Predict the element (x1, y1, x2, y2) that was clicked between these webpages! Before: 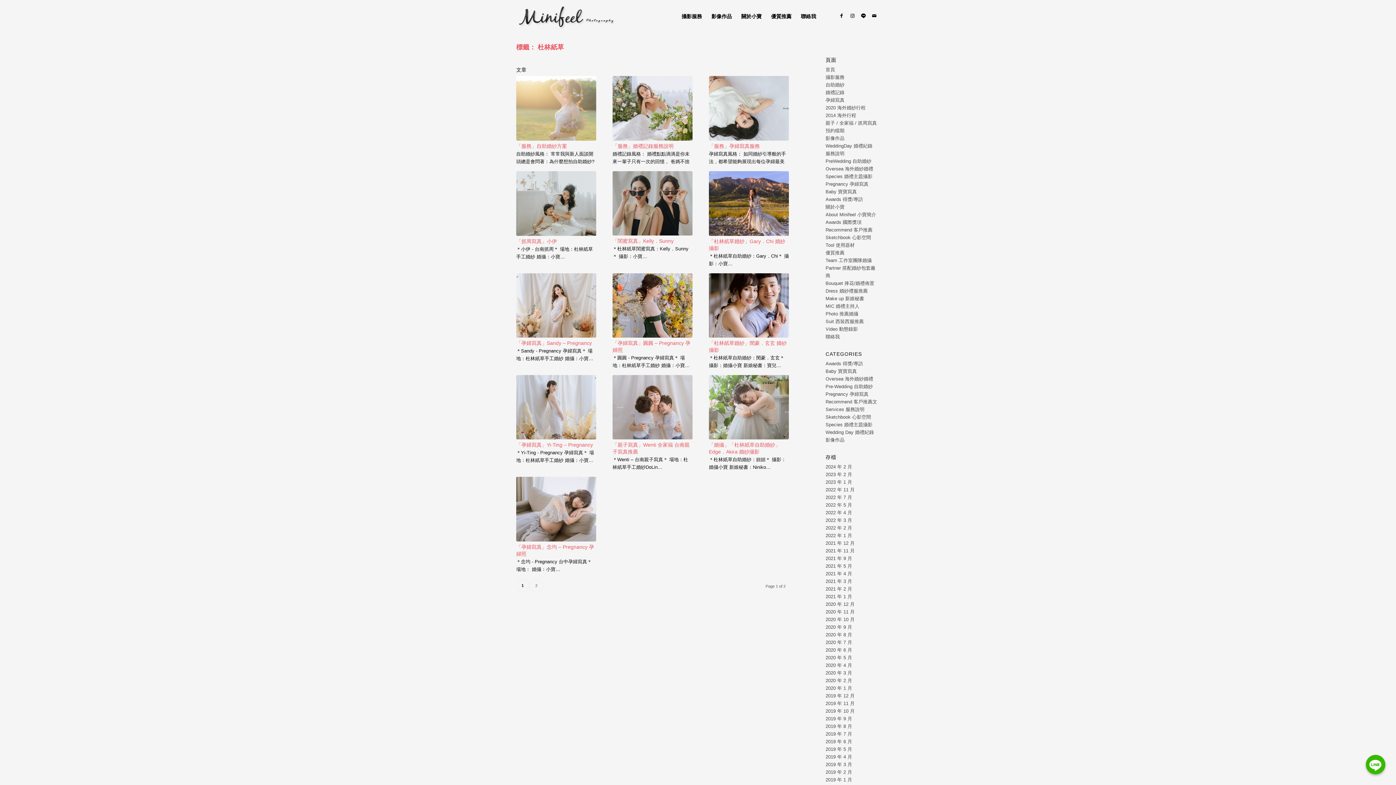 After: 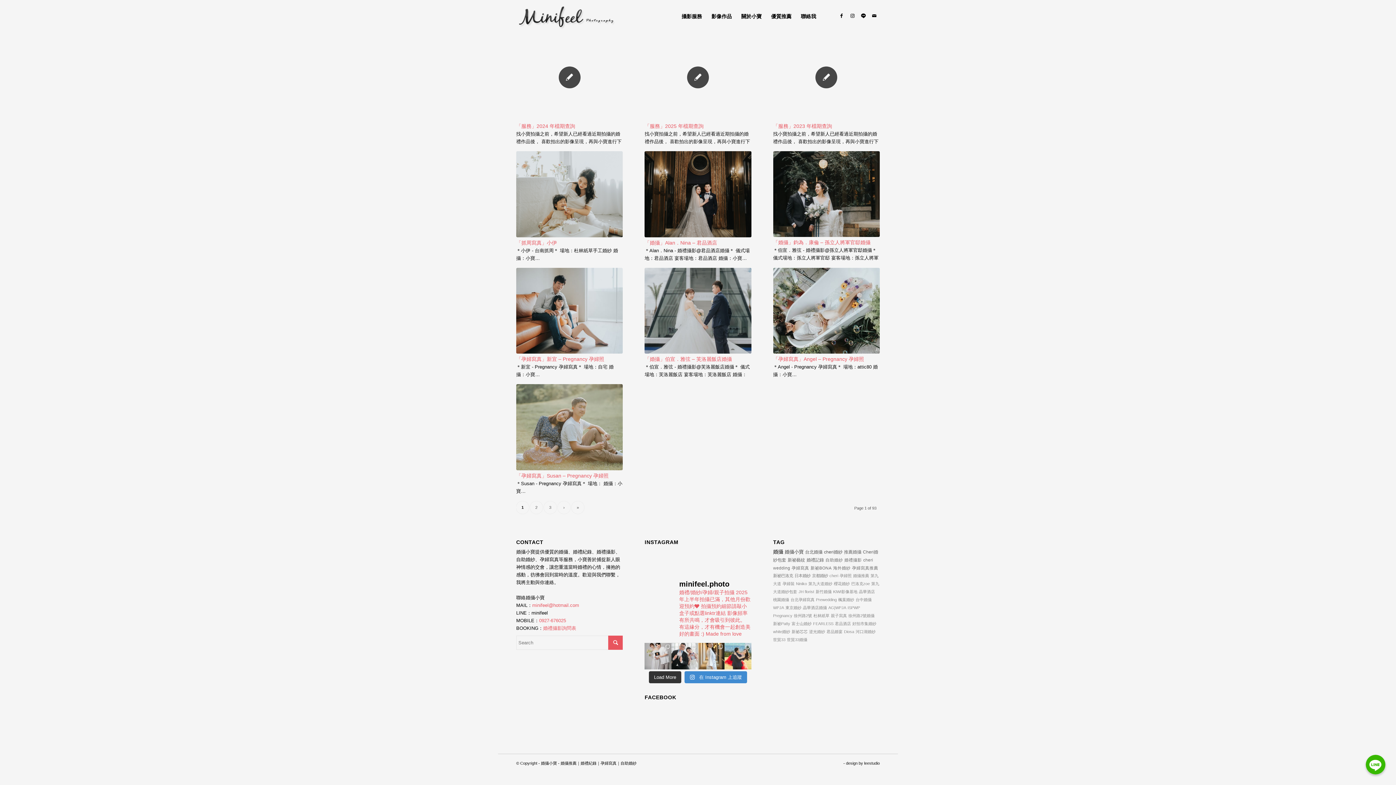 Action: bbox: (825, 250, 844, 255) label: 優質推薦